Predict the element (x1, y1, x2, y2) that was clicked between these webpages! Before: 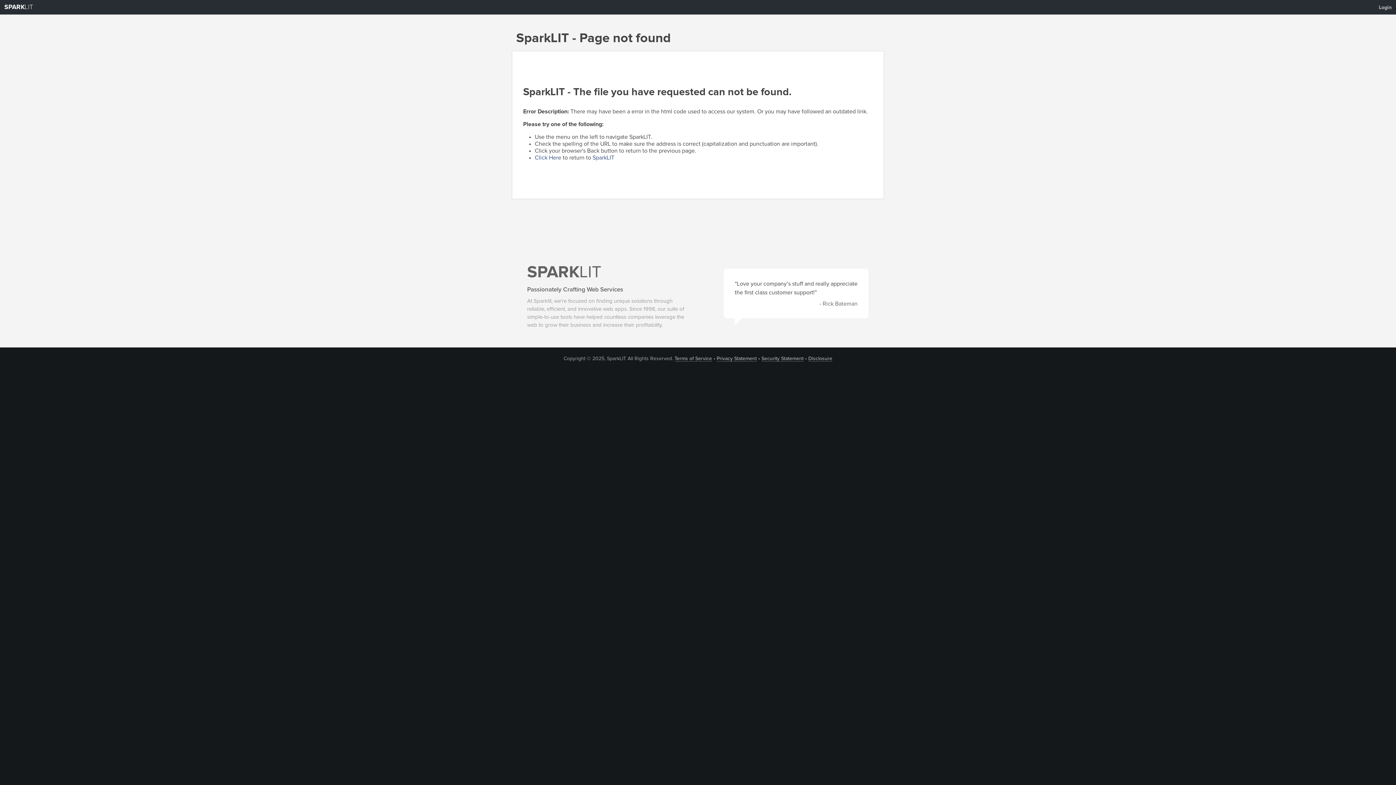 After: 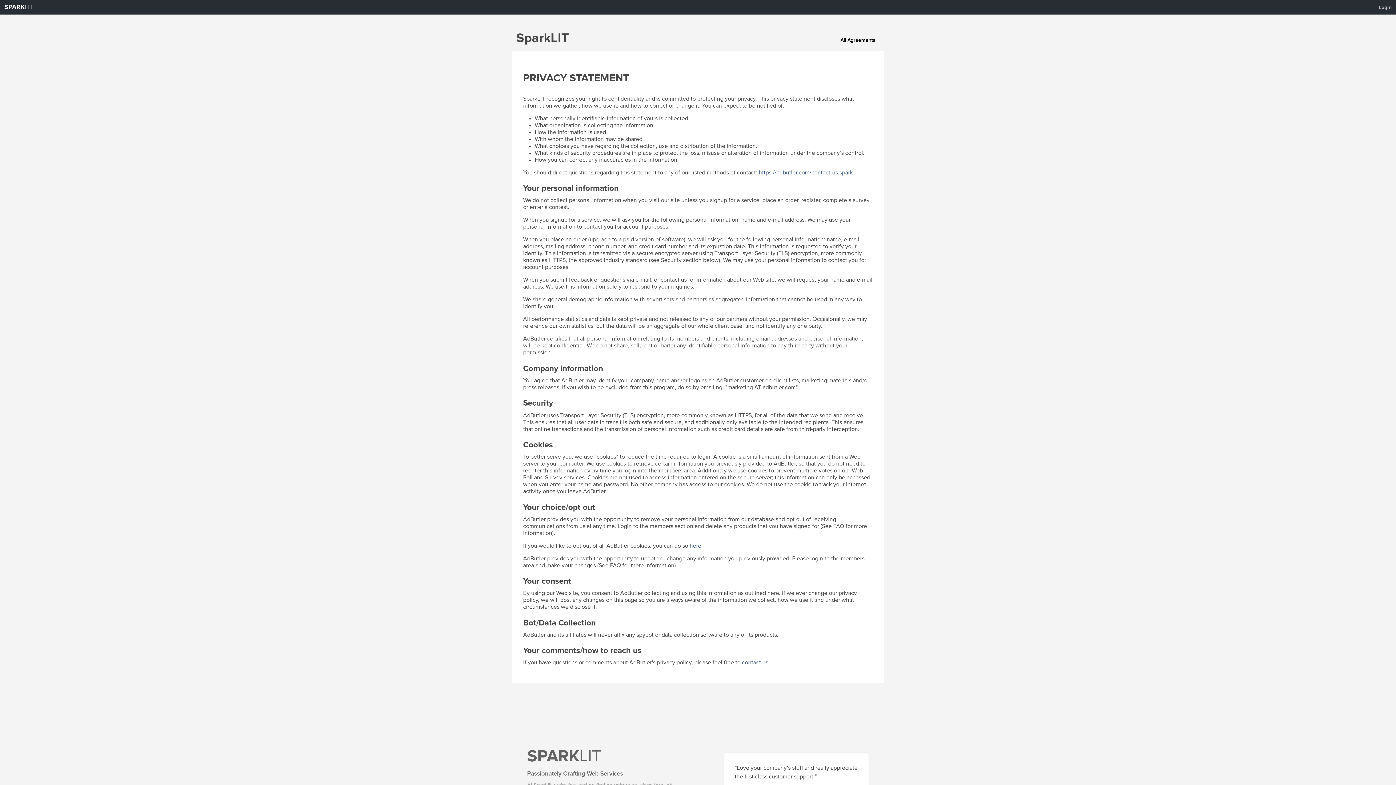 Action: bbox: (716, 356, 756, 361) label: Privacy Statement